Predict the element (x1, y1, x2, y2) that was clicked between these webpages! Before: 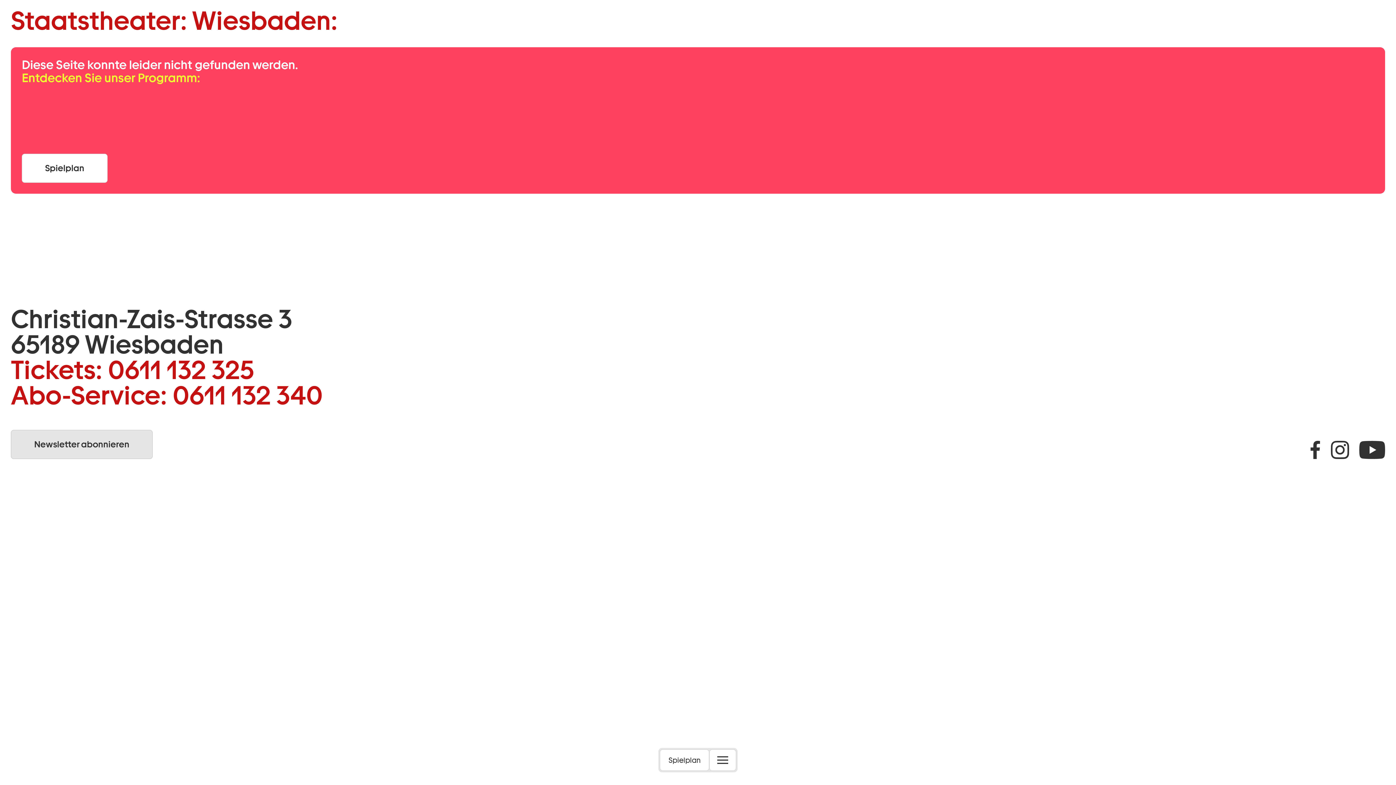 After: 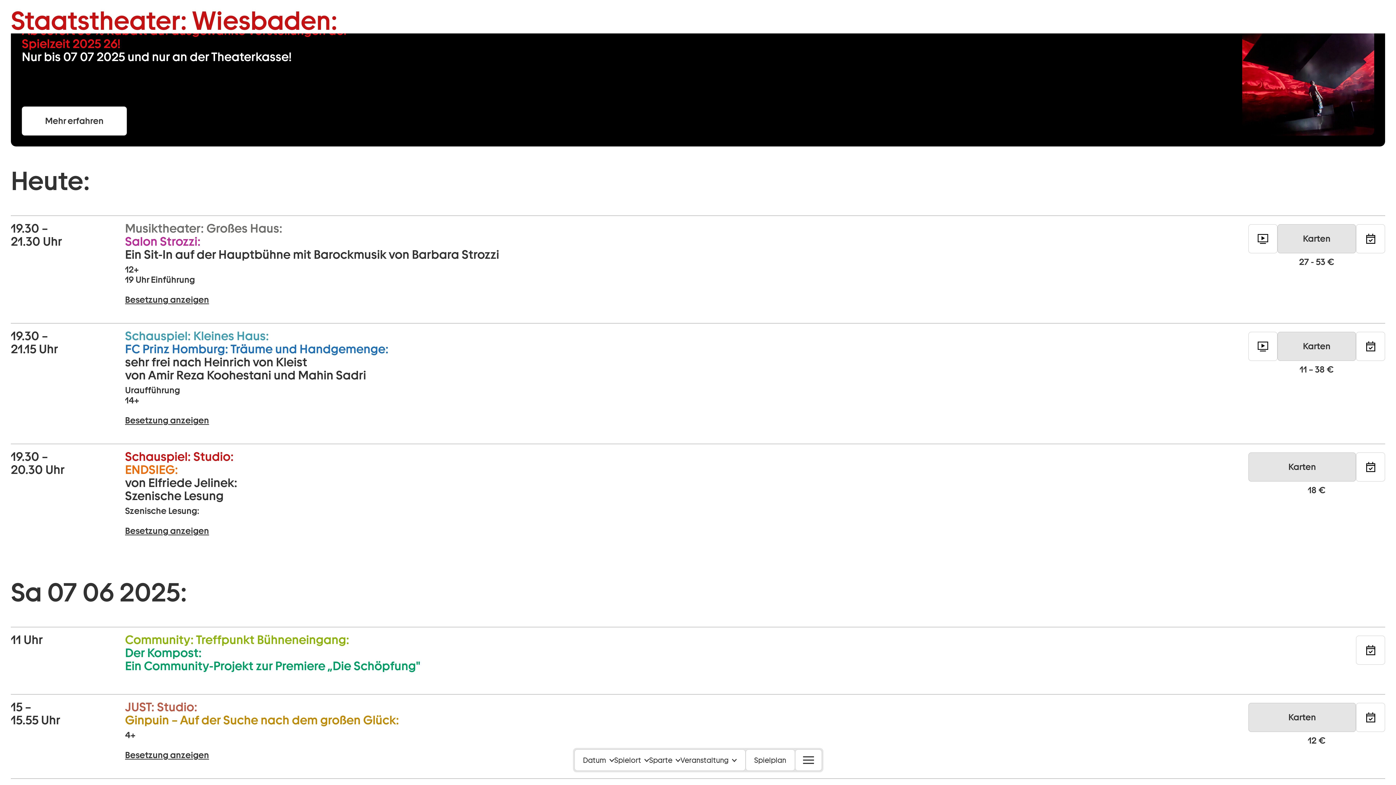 Action: label: Spielplan bbox: (660, 749, 709, 771)